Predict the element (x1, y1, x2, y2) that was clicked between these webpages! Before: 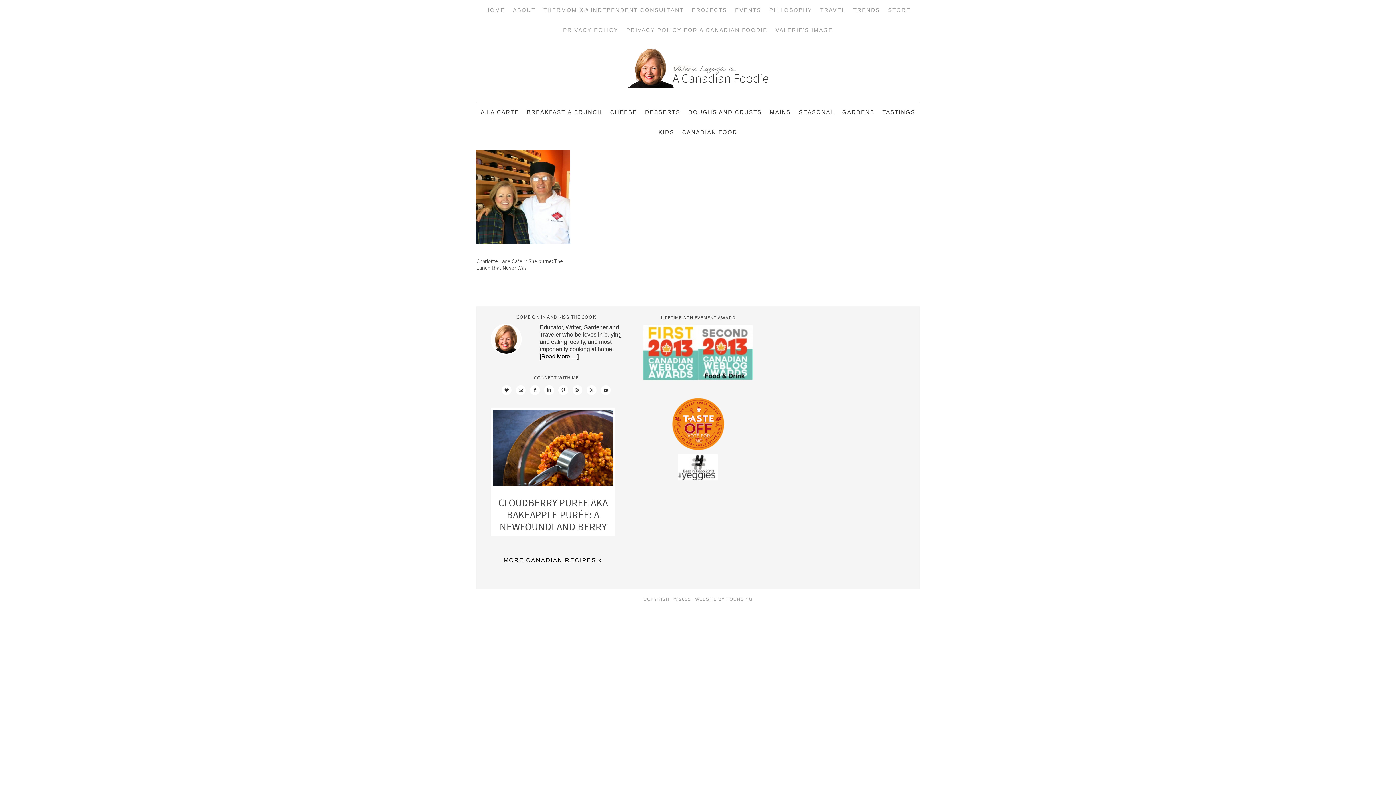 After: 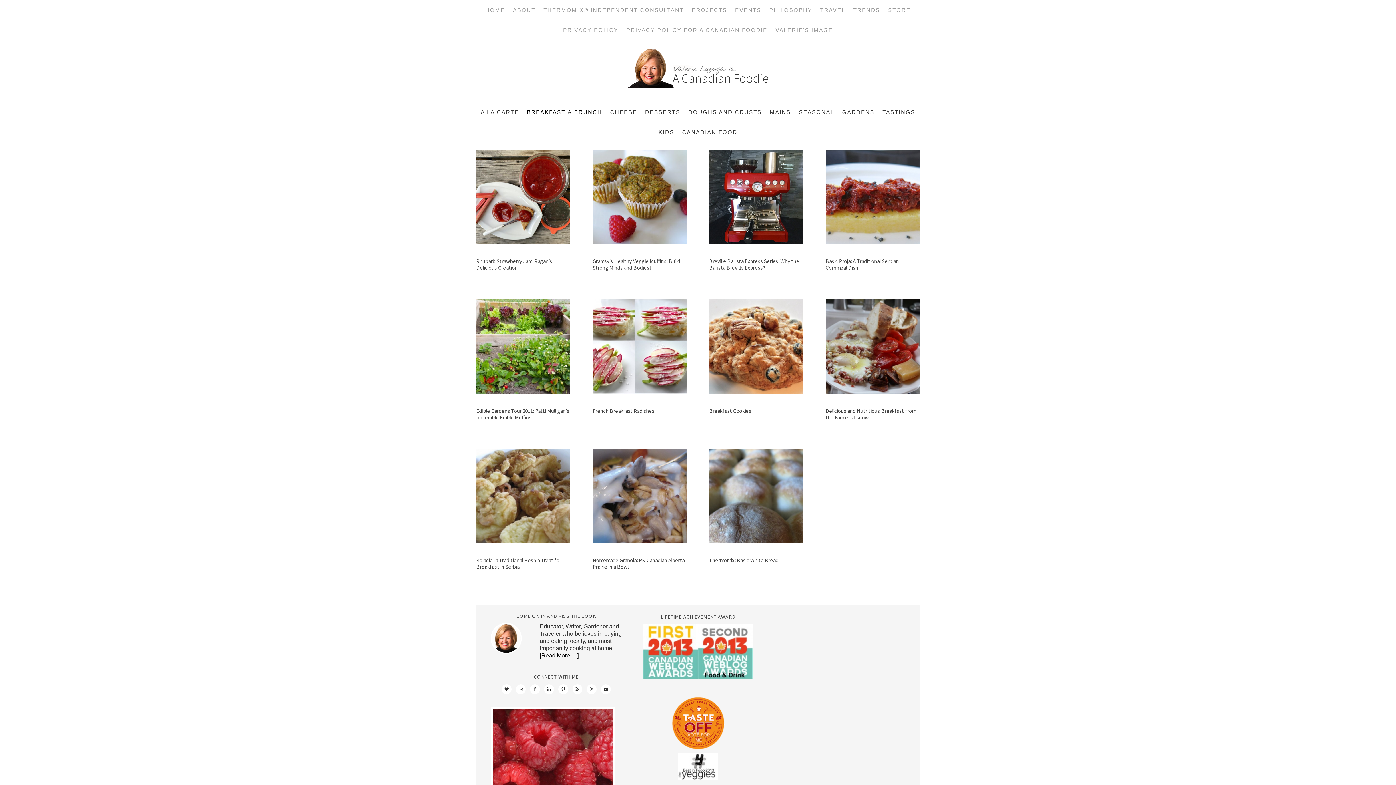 Action: label: BREAKFAST & BRUNCH bbox: (523, 102, 606, 122)